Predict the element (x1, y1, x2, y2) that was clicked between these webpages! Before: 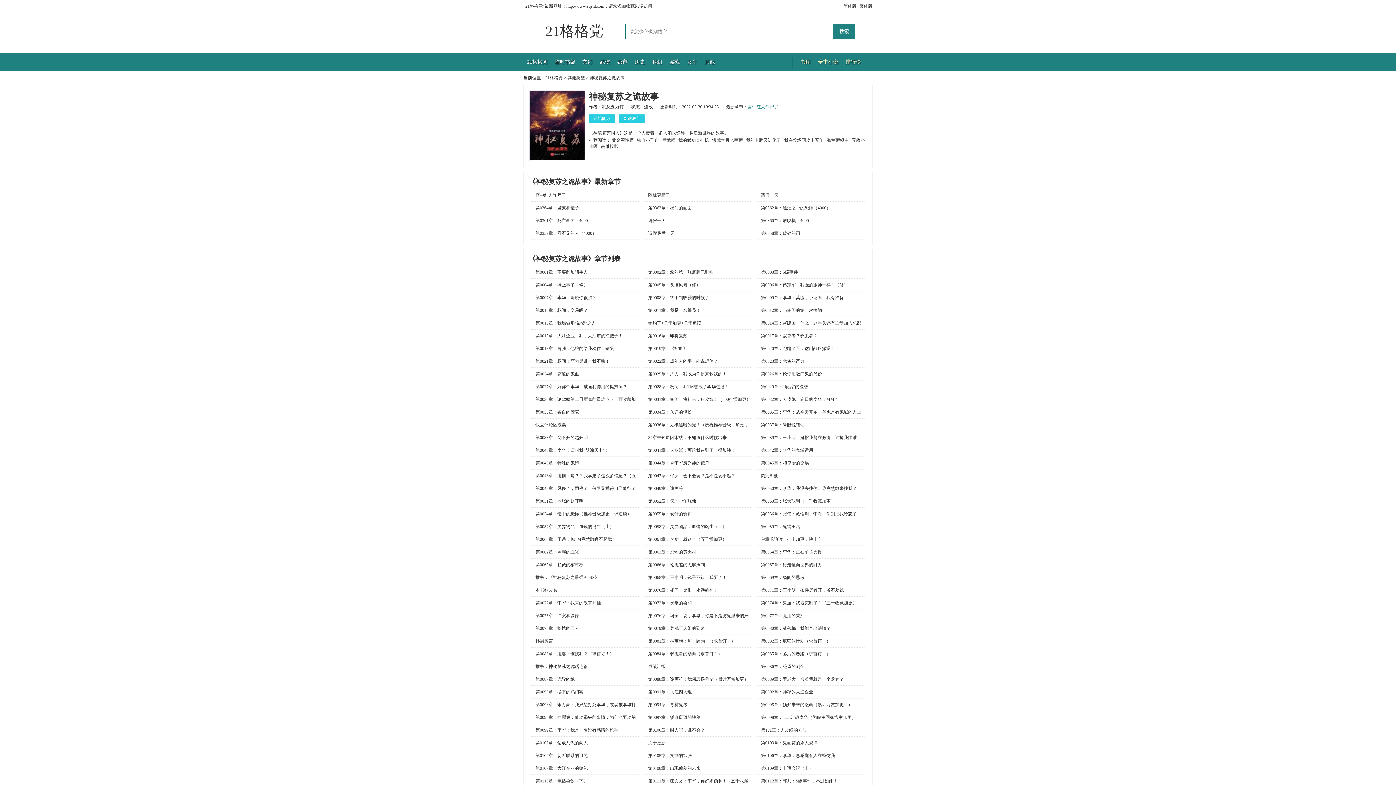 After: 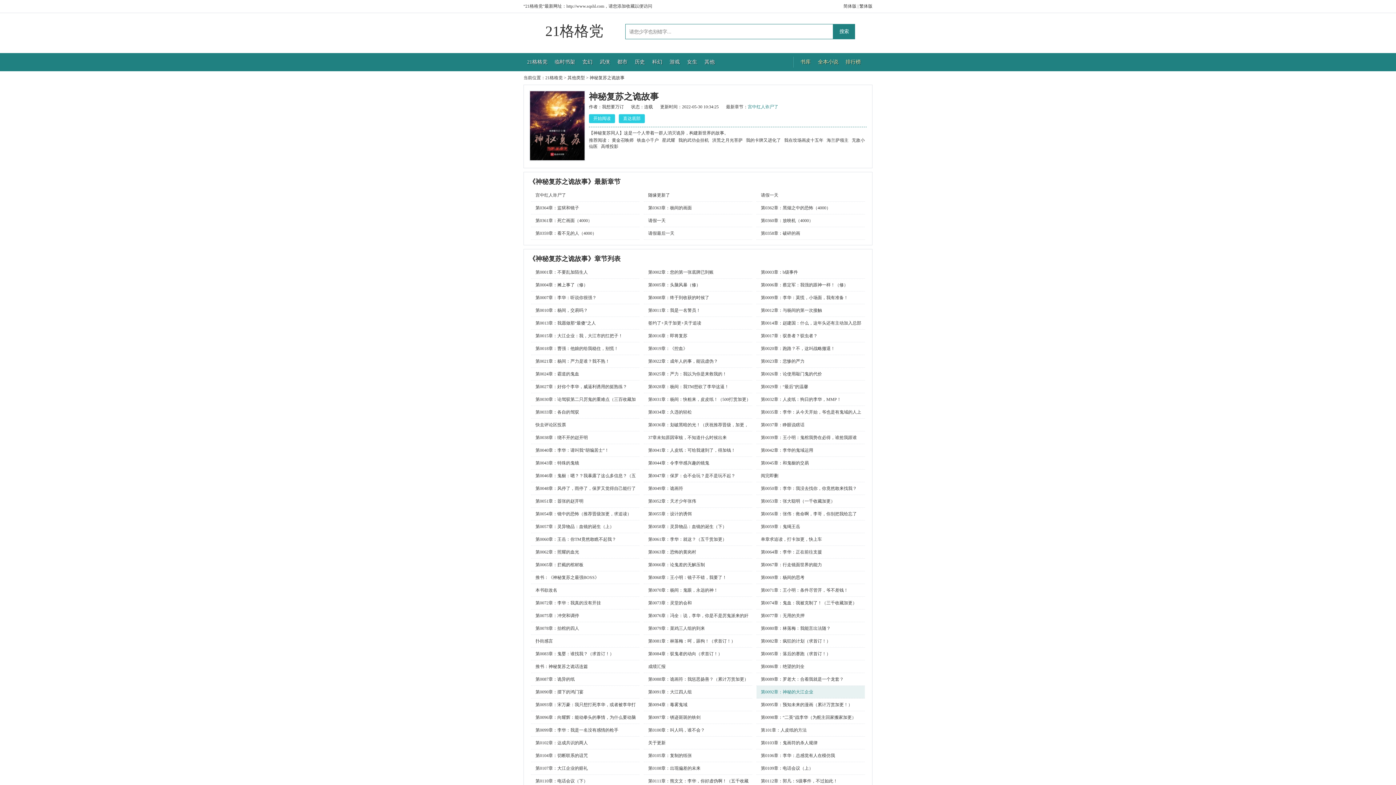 Action: bbox: (756, 686, 865, 698) label: 第0092章：神秘的大江企业